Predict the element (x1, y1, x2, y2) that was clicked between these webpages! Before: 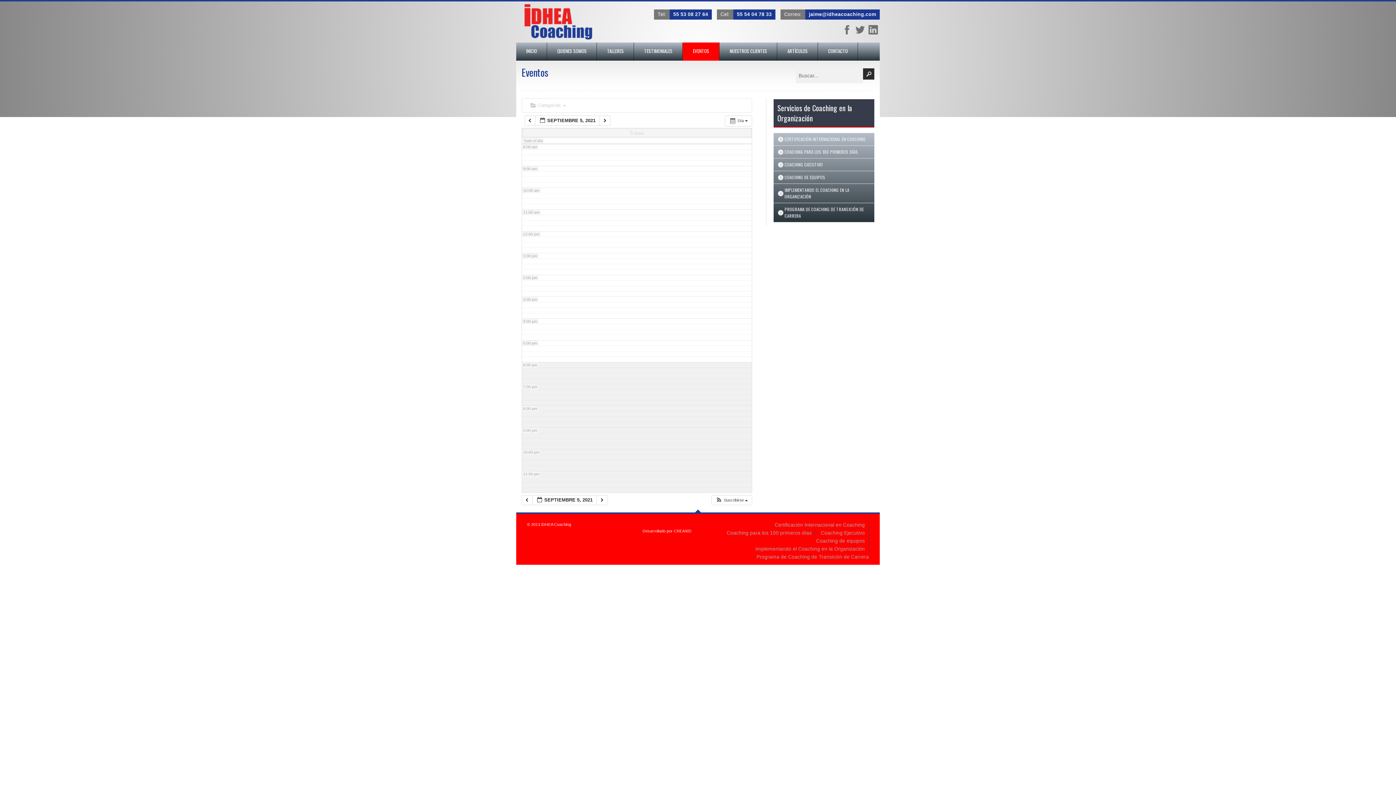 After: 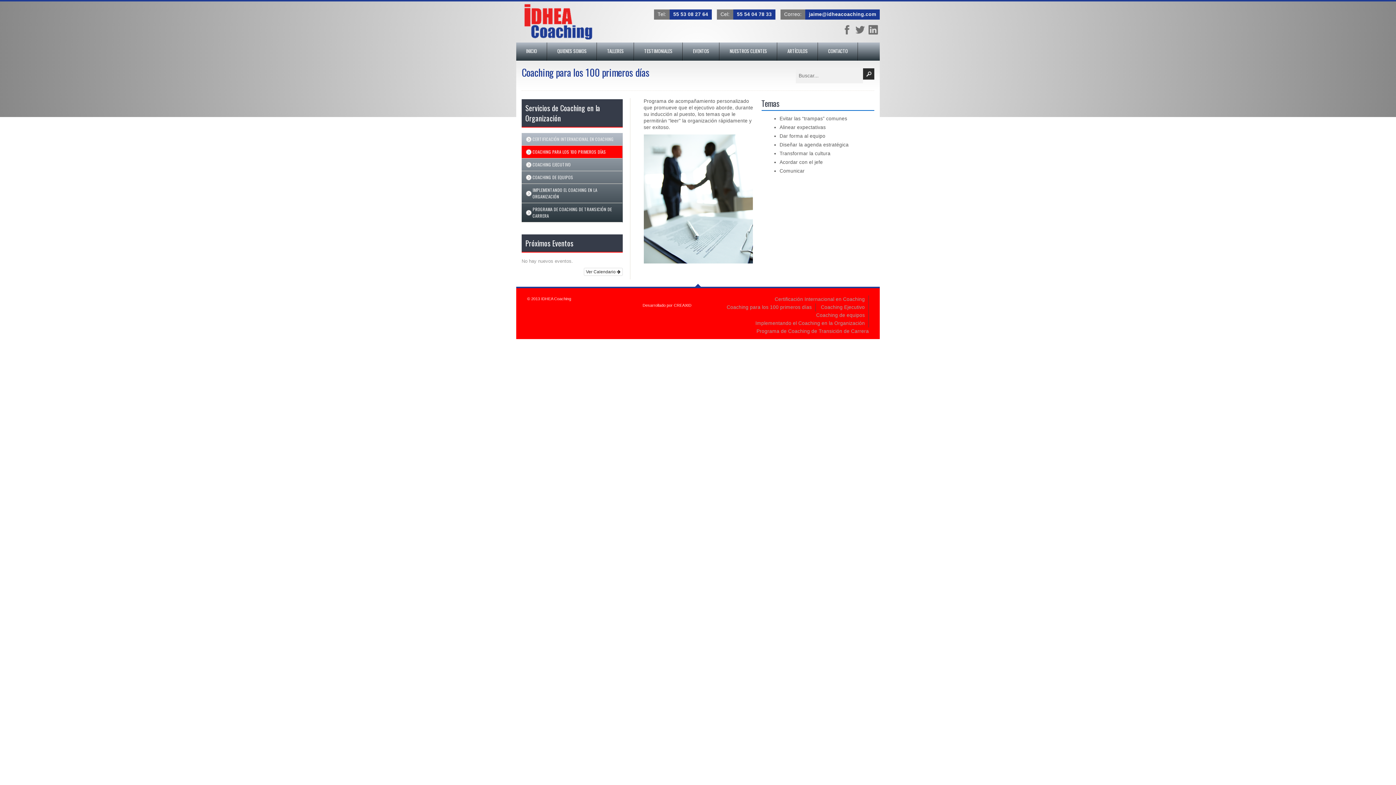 Action: bbox: (726, 530, 812, 536) label: Coaching para los 100 primeros días